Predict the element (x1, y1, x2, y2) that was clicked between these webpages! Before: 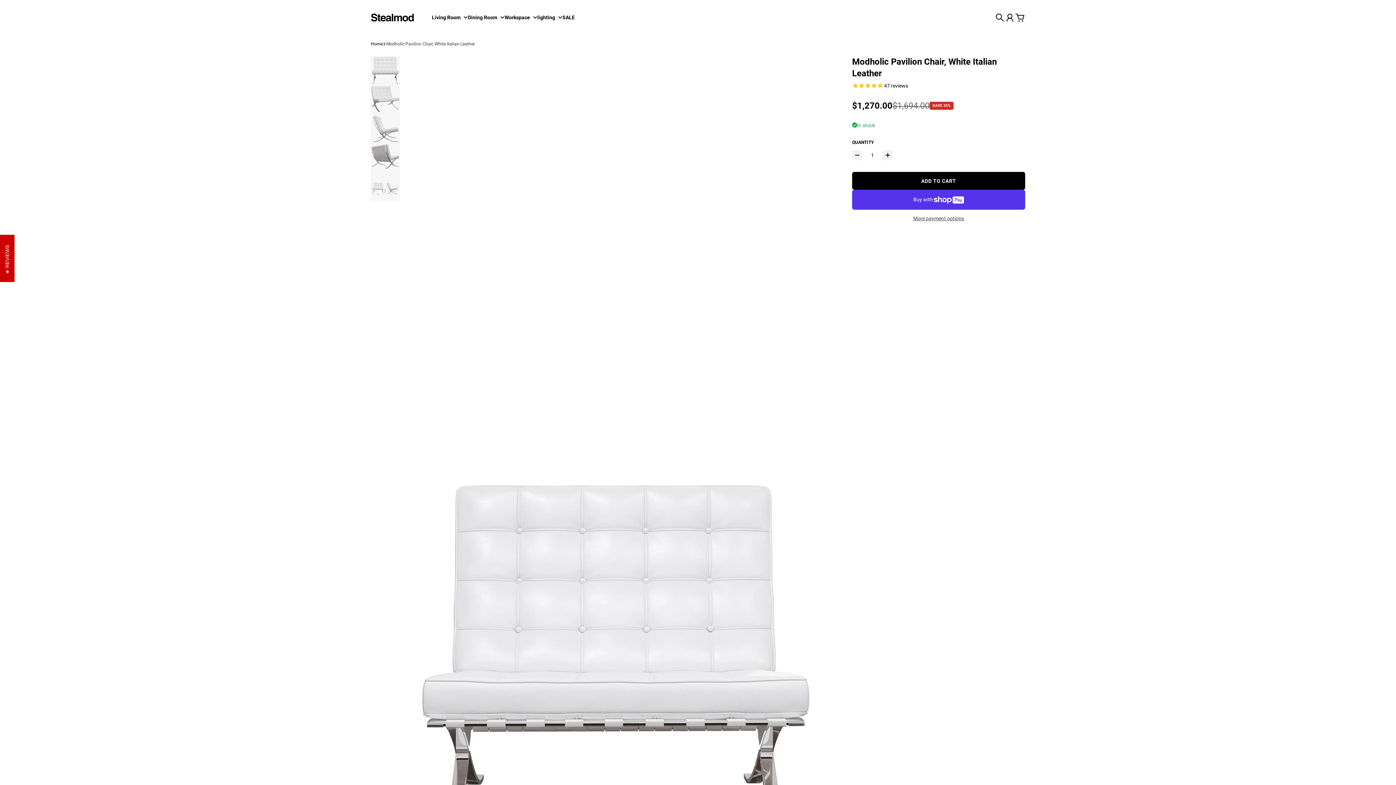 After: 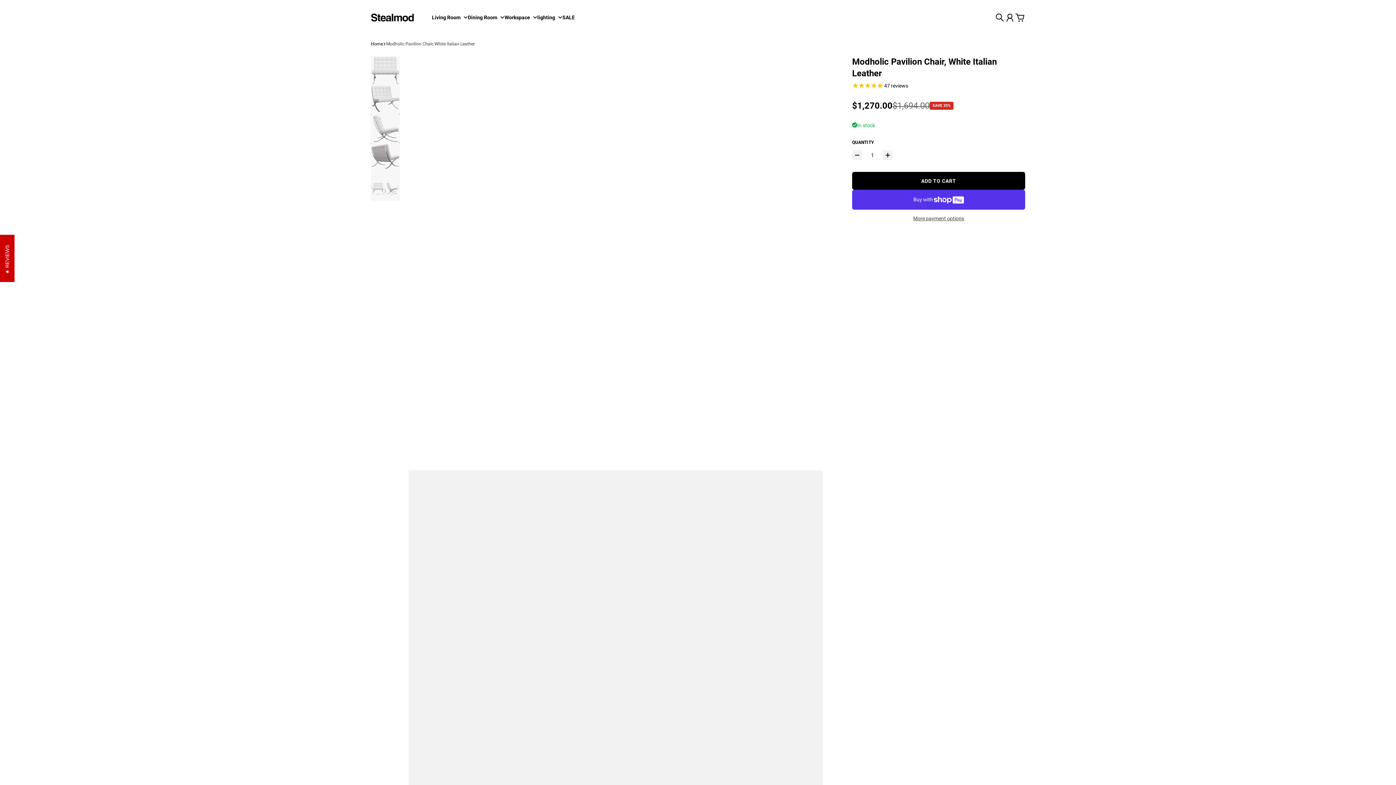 Action: label: Go to item 3 bbox: (370, 114, 400, 143)